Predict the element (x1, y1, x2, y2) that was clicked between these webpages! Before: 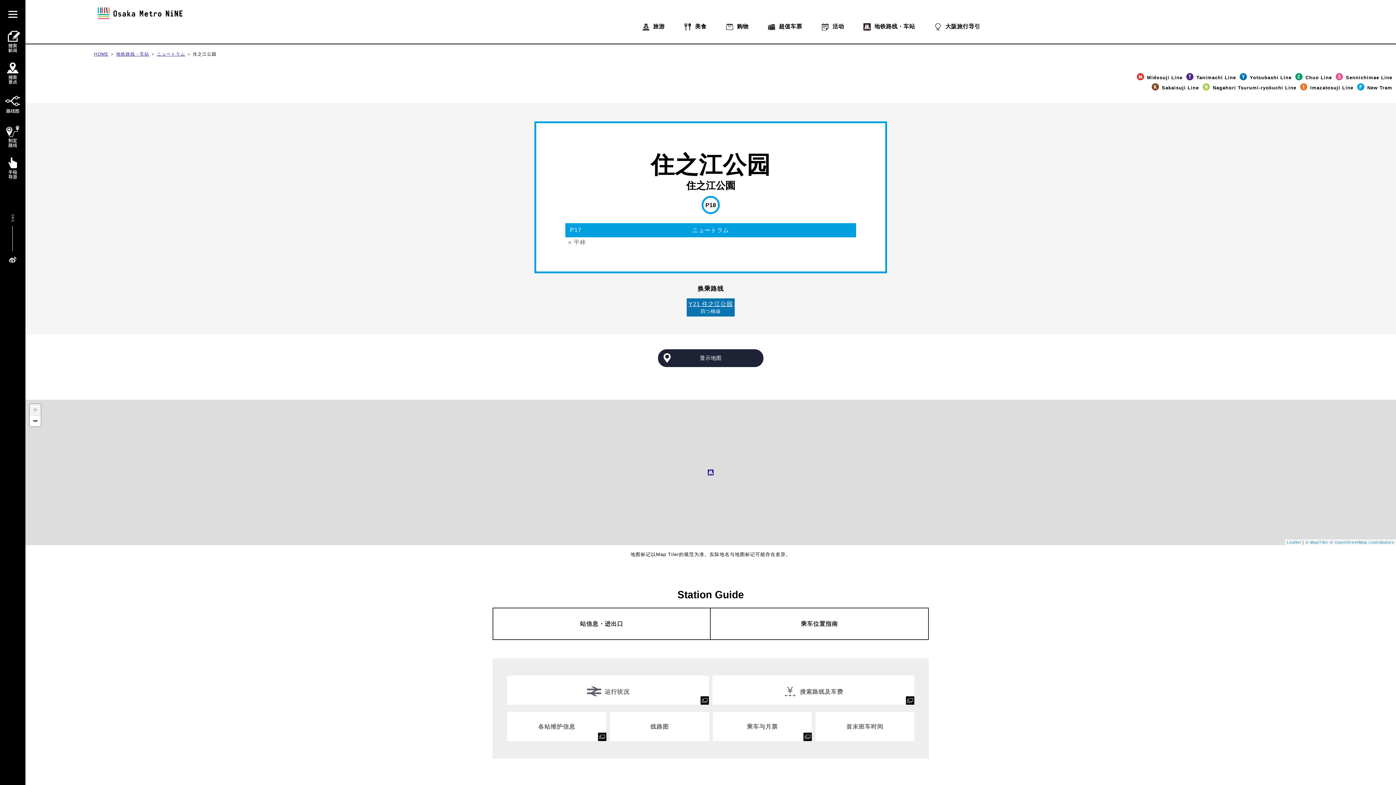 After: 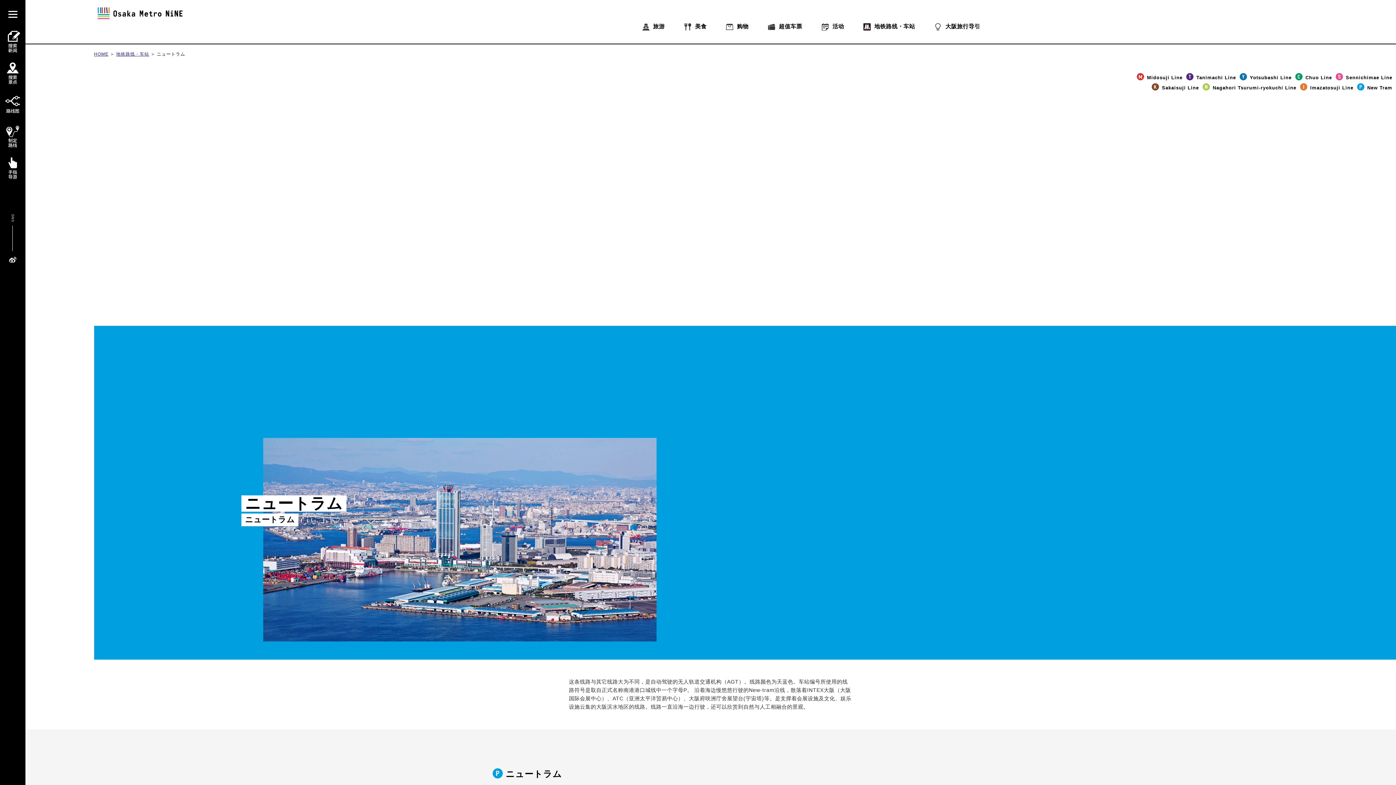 Action: label: New Tram bbox: (1357, 85, 1392, 90)